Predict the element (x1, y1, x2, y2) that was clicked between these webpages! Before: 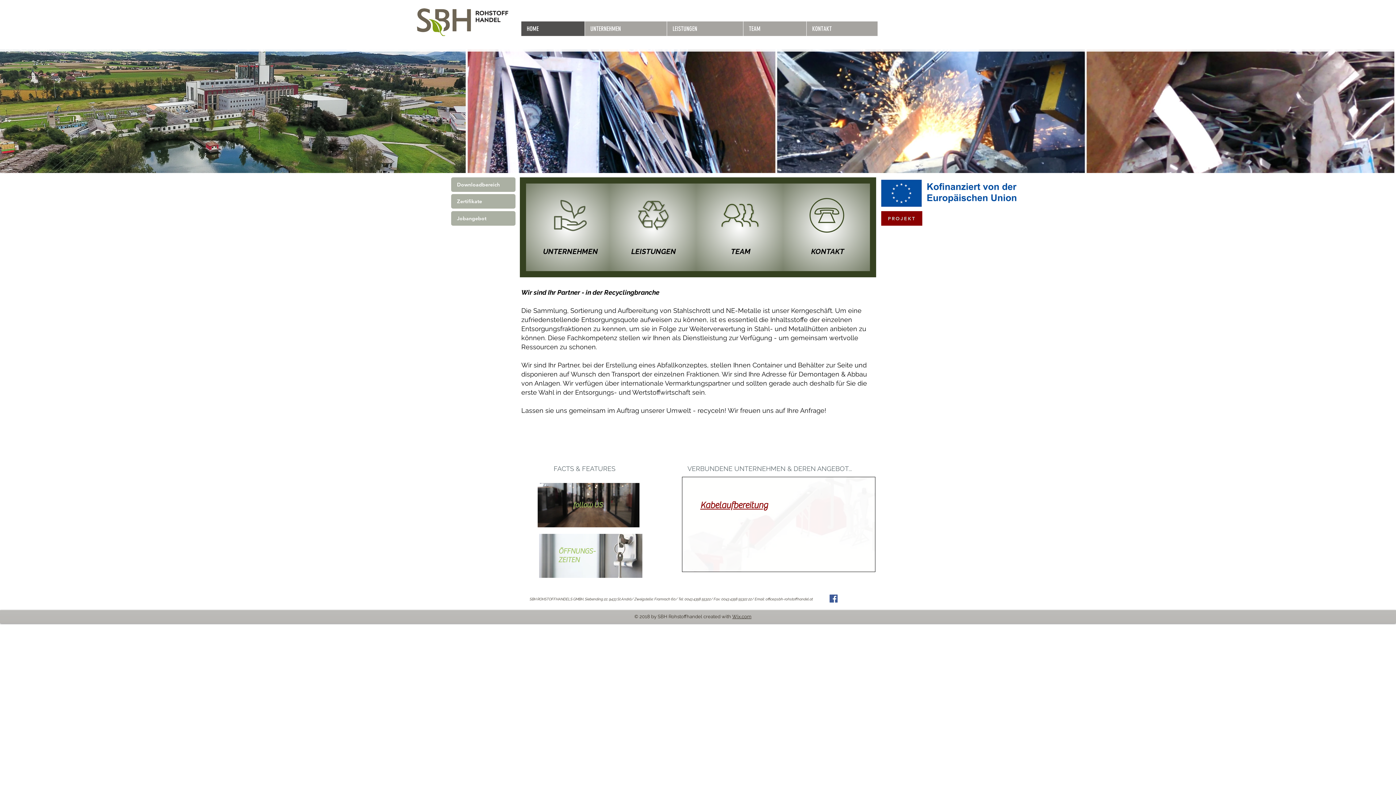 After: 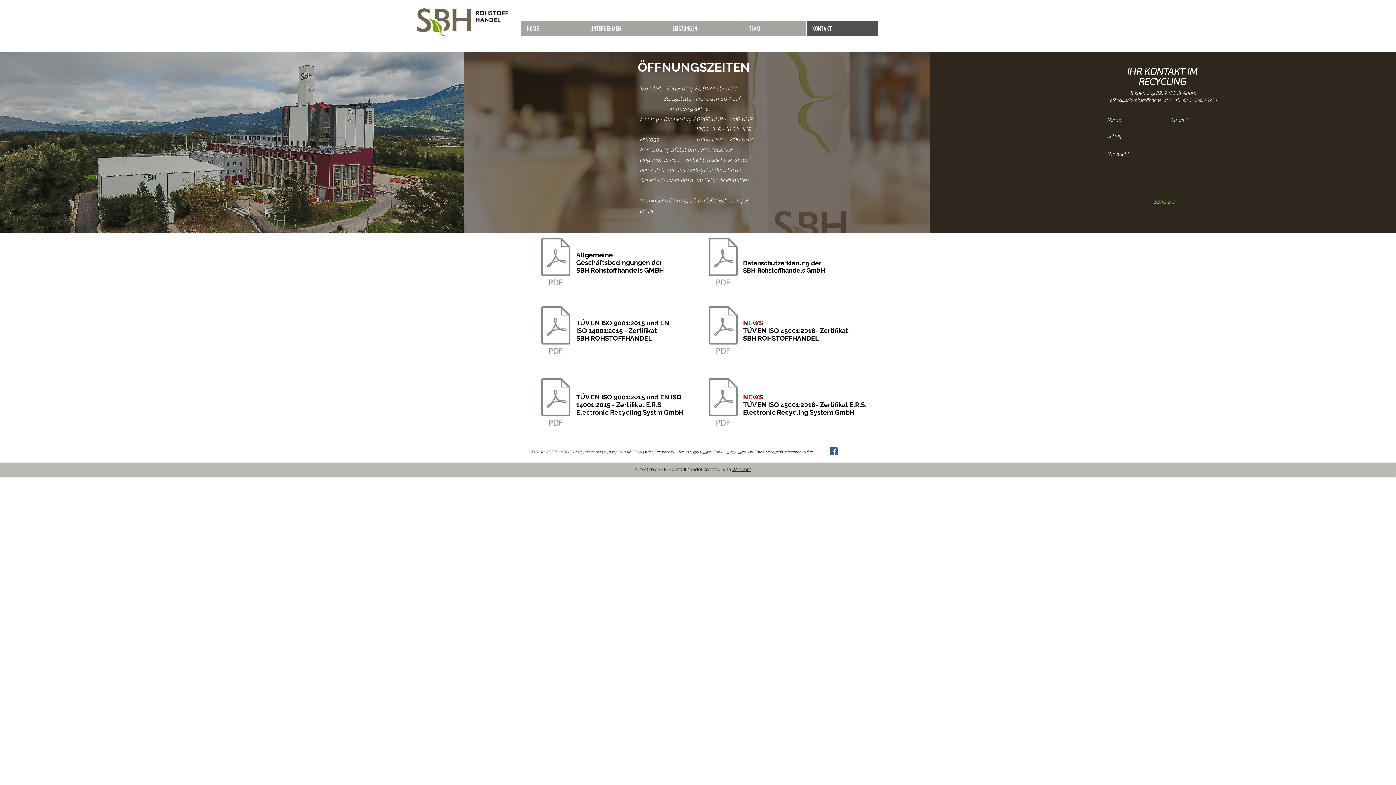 Action: bbox: (806, 21, 877, 36) label: KONTAKT